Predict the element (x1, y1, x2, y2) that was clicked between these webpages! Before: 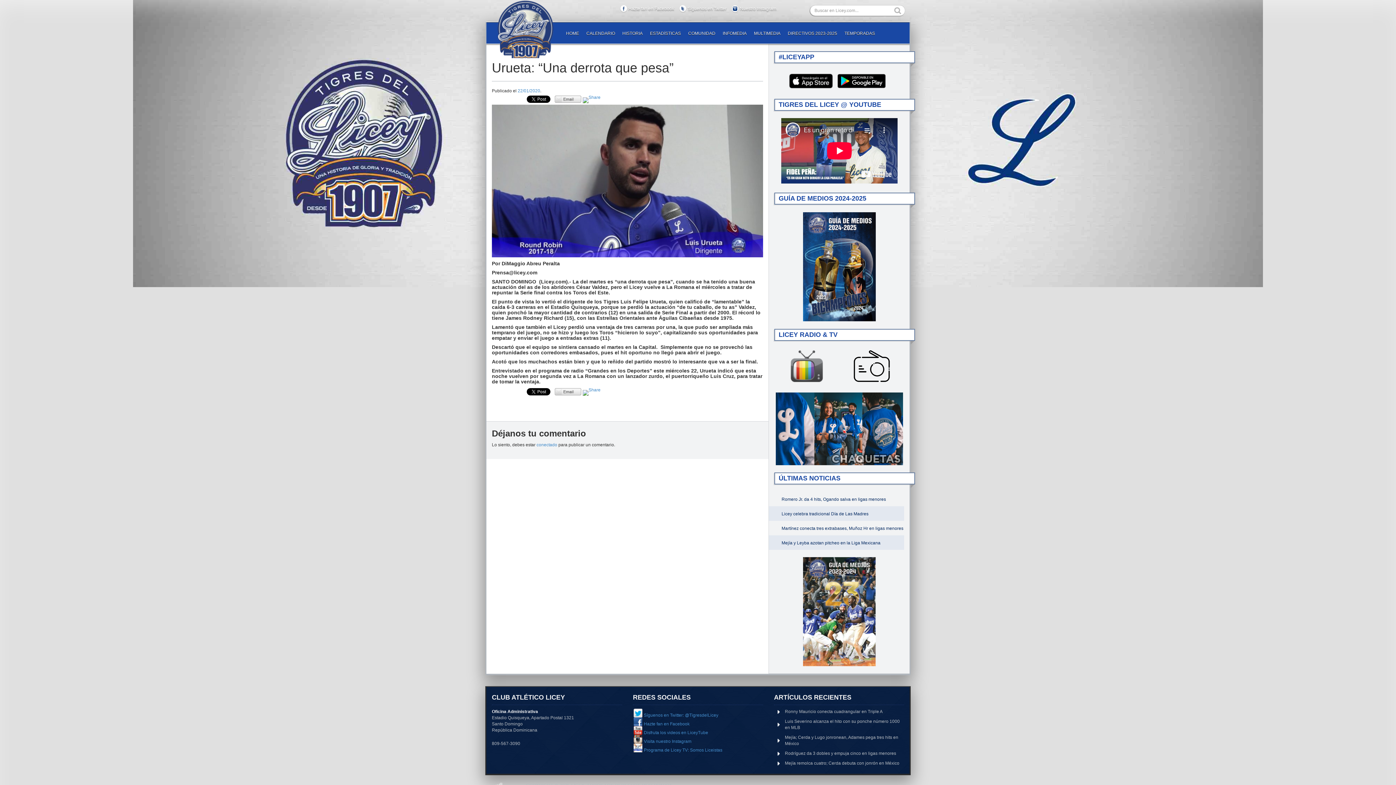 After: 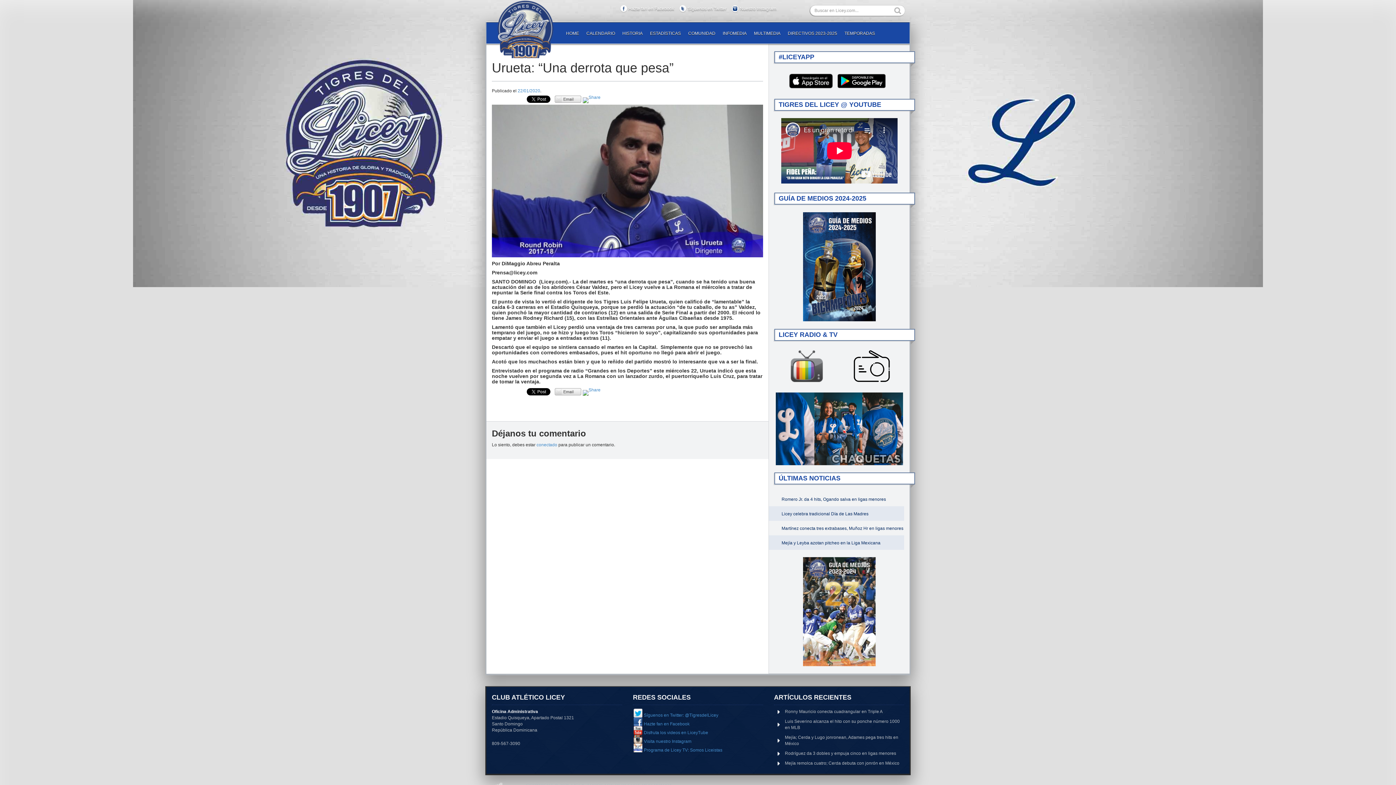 Action: bbox: (554, 93, 581, 98)